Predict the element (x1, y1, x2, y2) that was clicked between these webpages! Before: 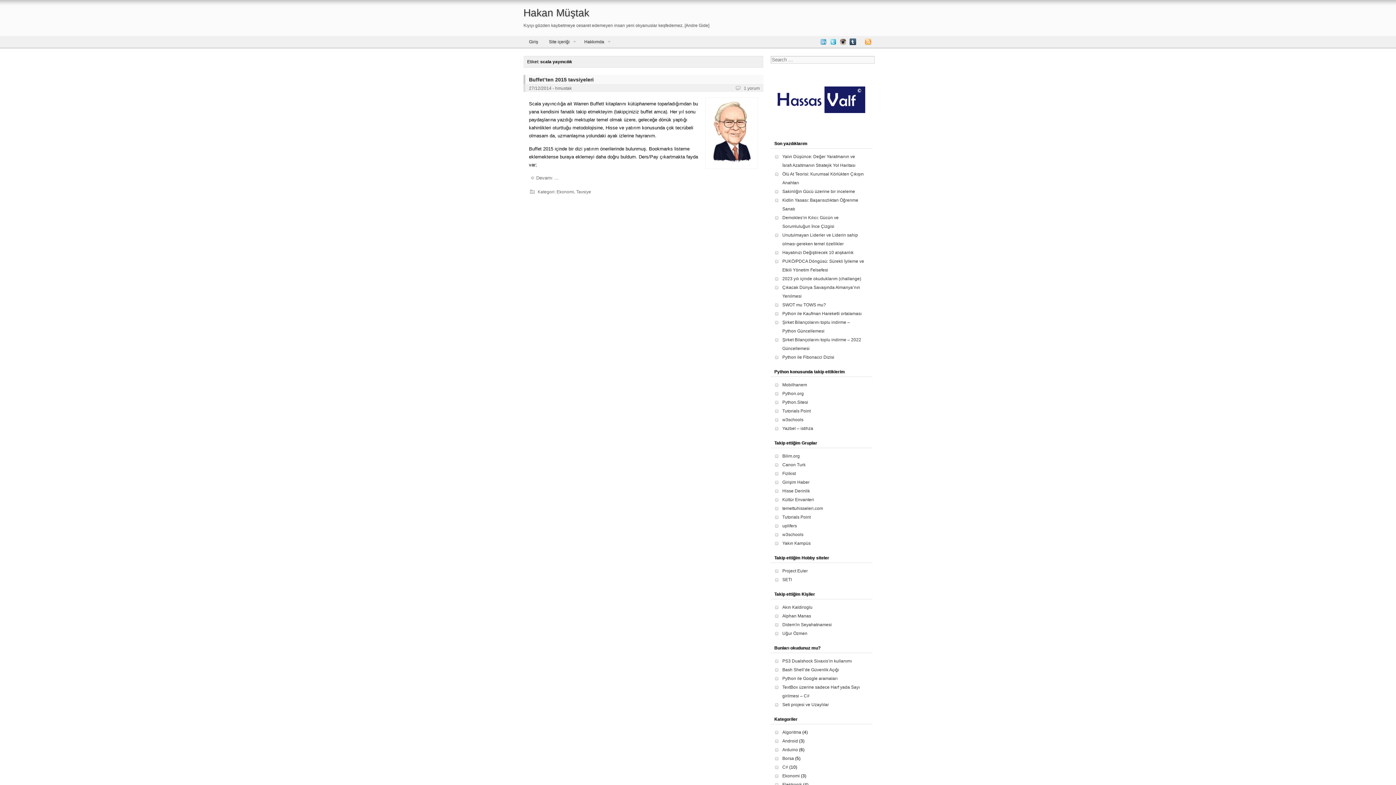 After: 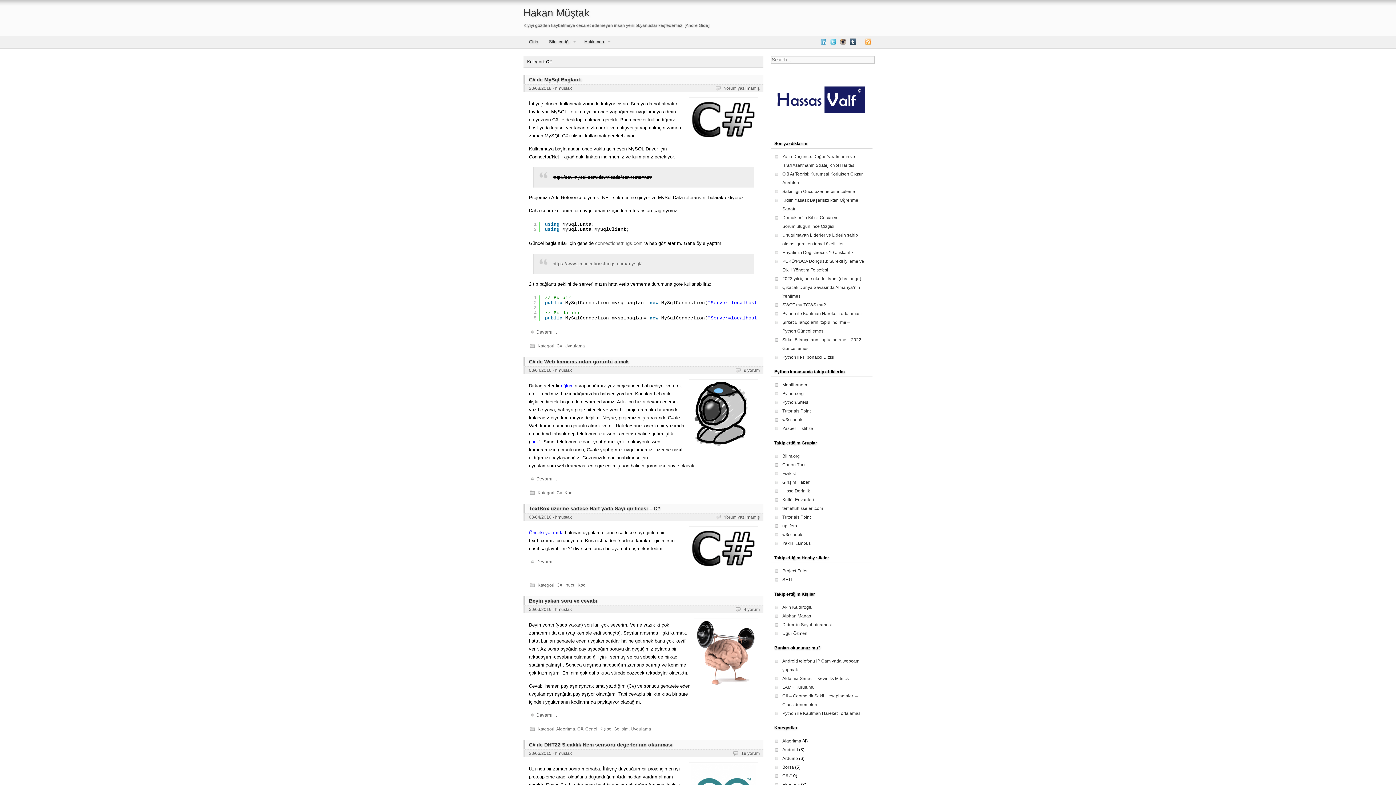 Action: bbox: (782, 765, 788, 770) label: C#